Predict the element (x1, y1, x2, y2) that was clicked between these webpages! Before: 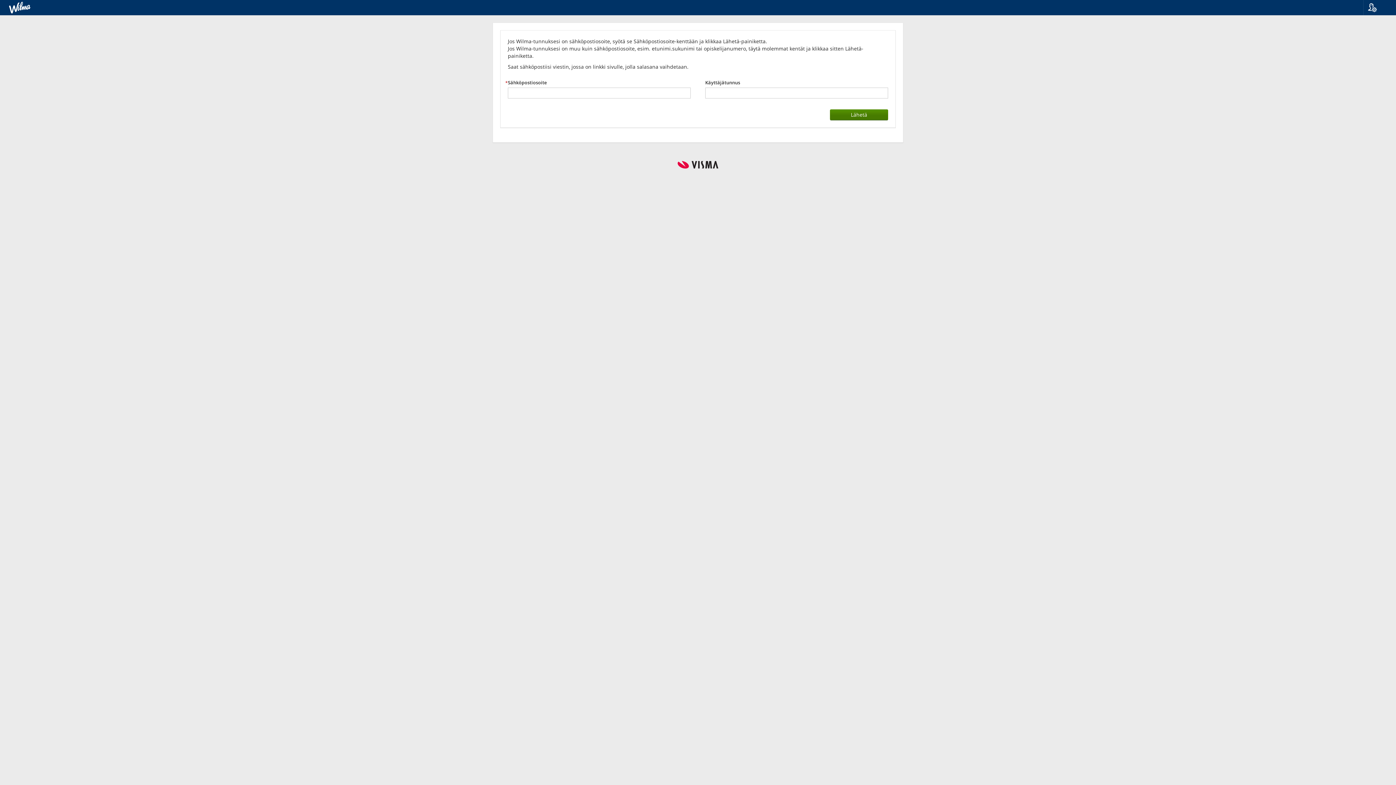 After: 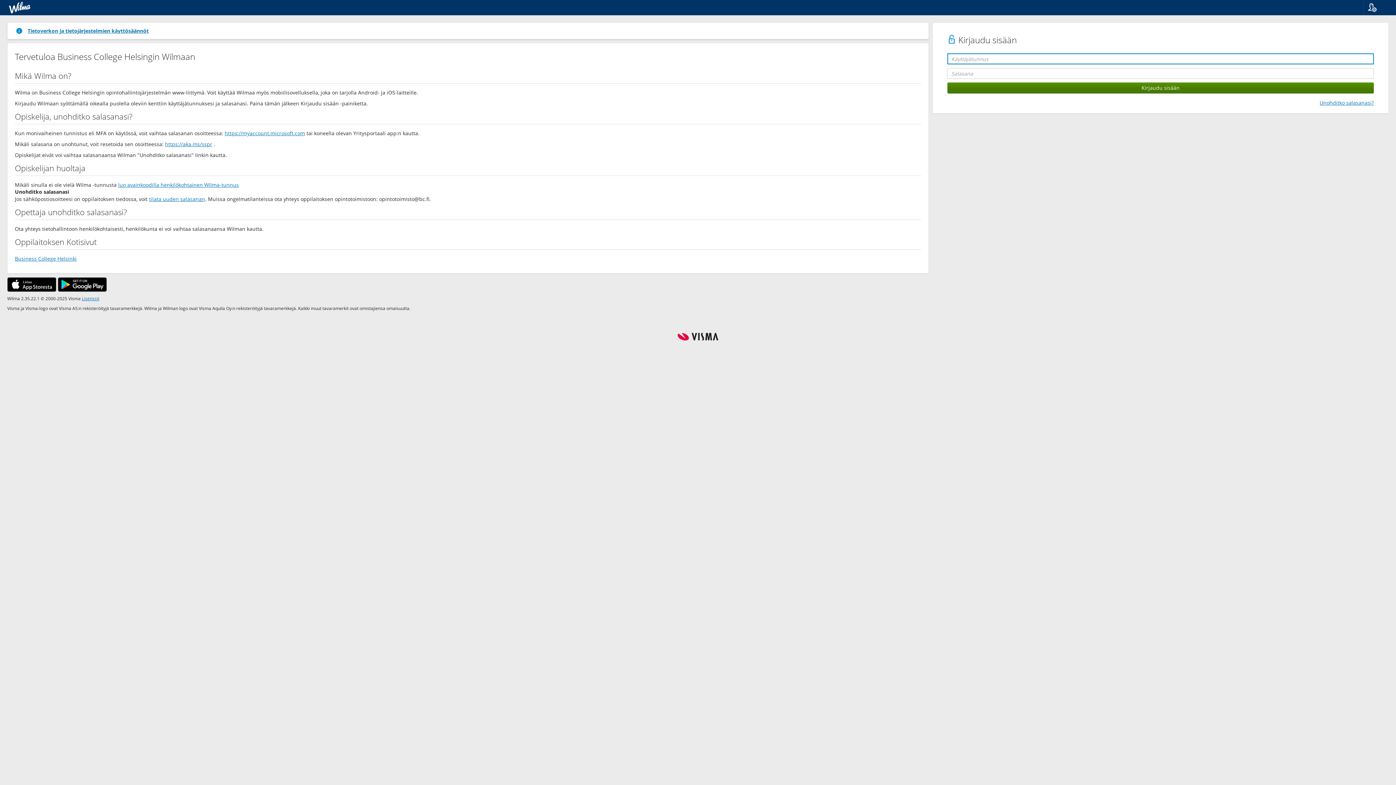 Action: bbox: (0, 0, 45, 15)